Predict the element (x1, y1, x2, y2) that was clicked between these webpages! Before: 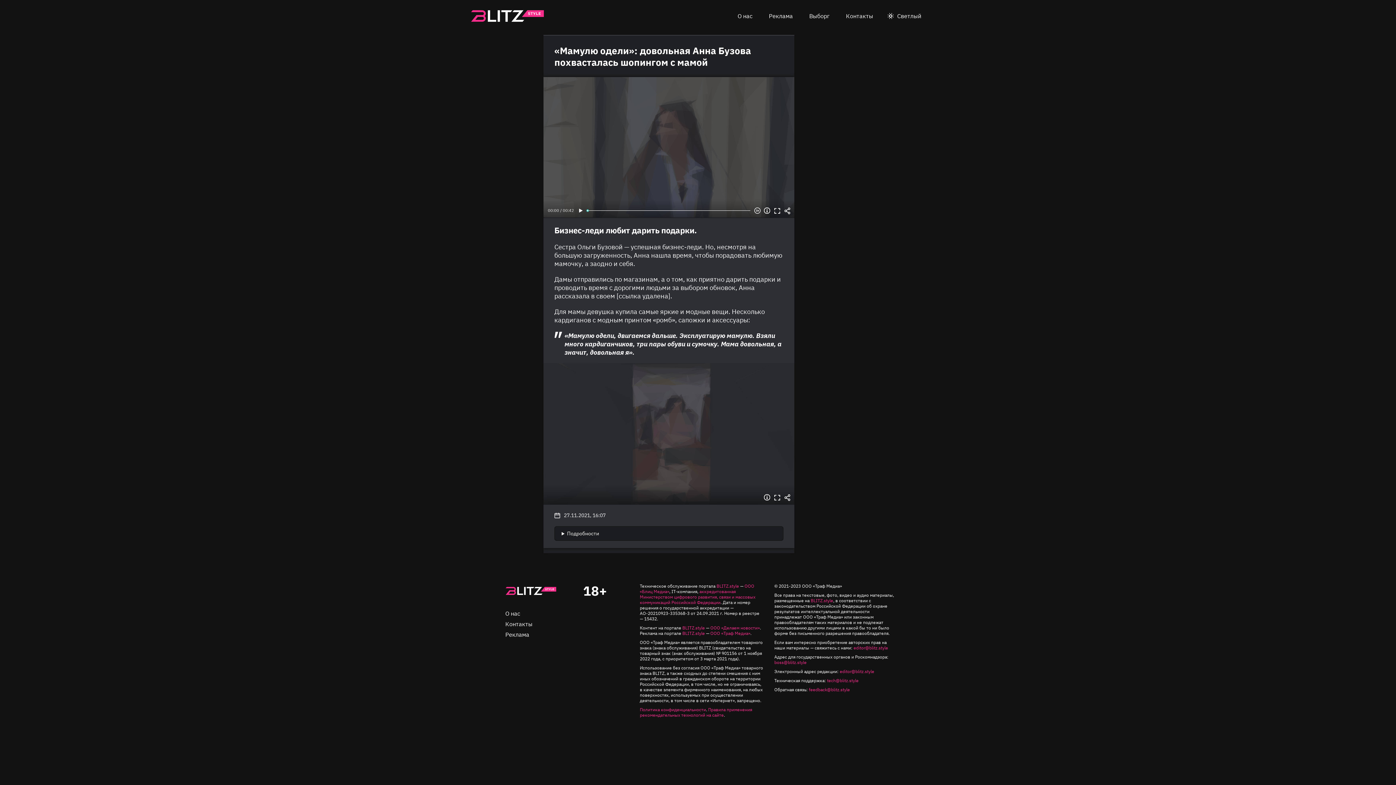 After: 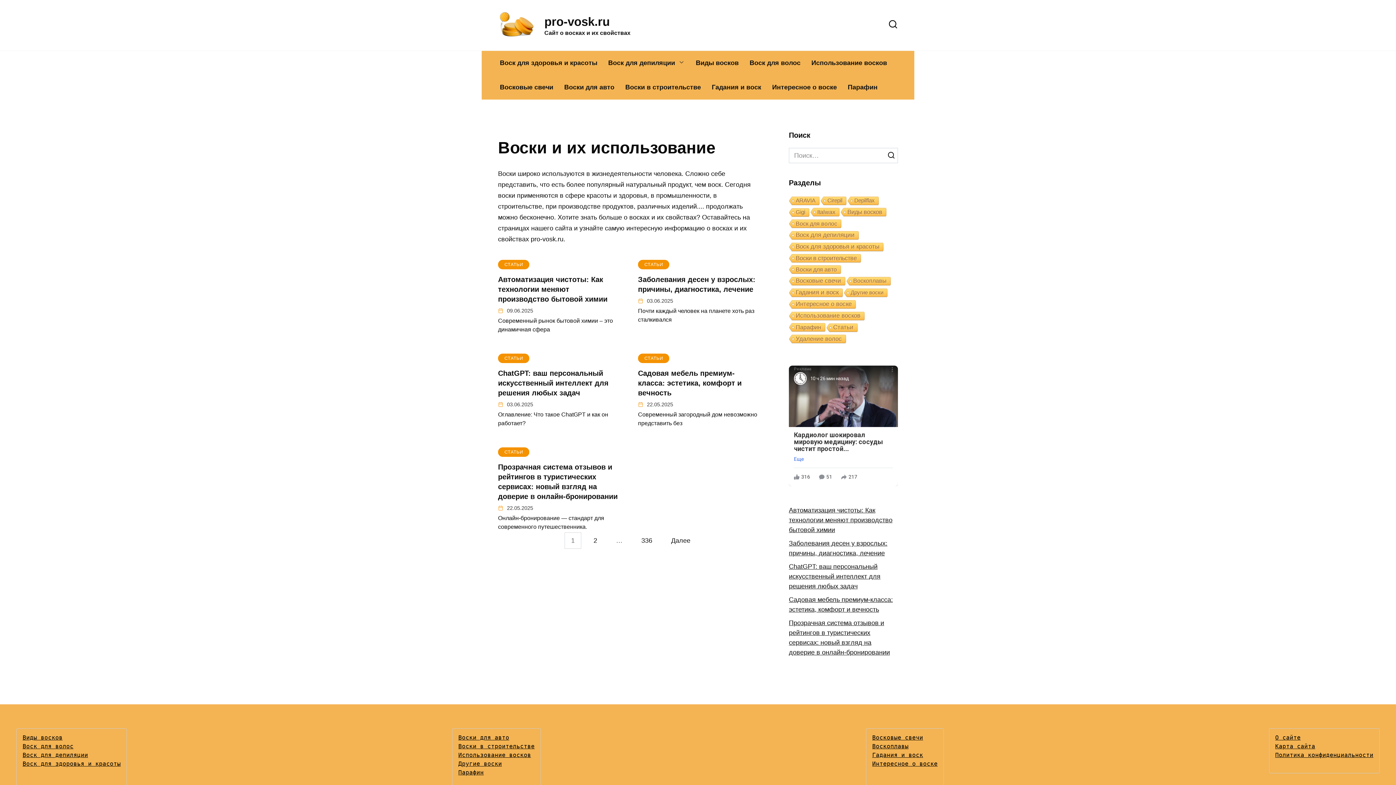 Action: bbox: (710, 625, 760, 631) label: ООО «Делаем новости»